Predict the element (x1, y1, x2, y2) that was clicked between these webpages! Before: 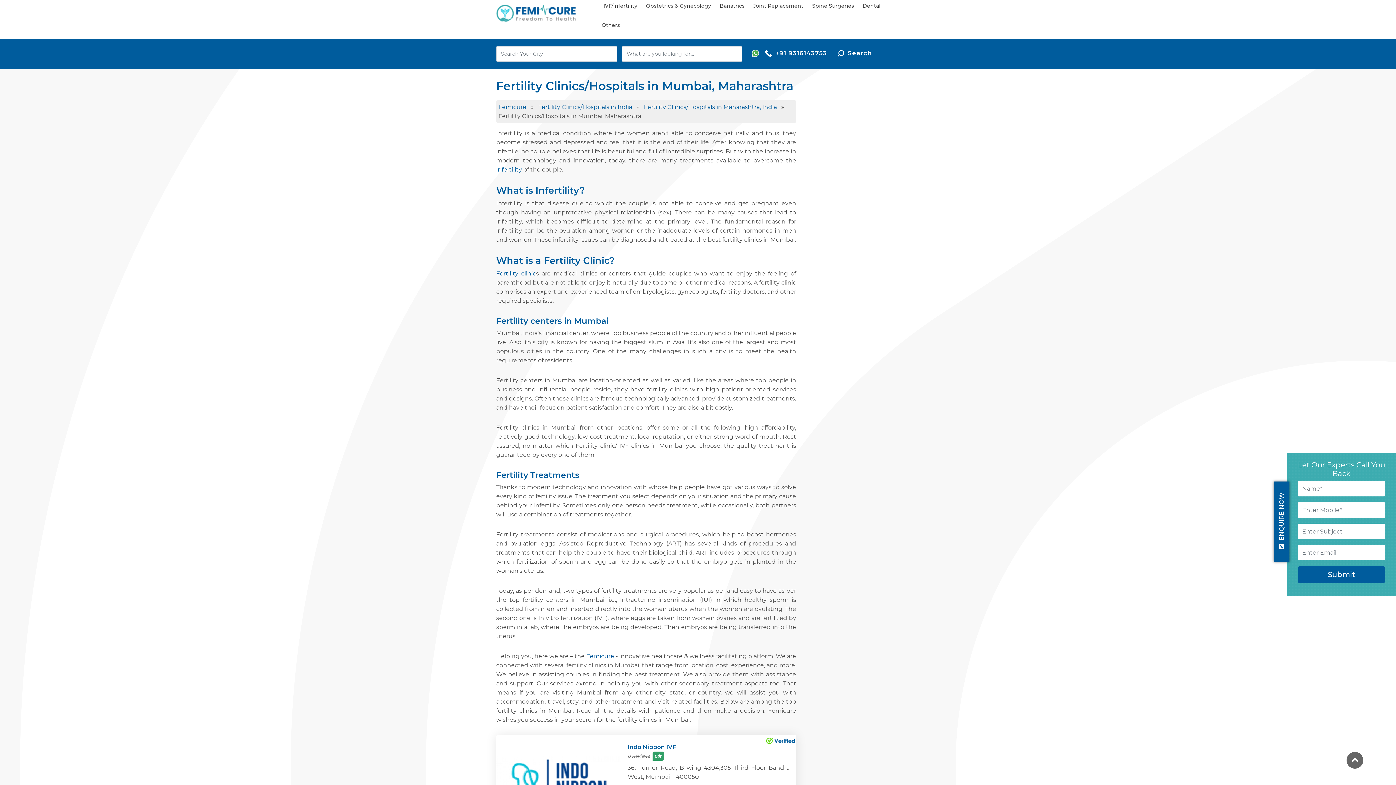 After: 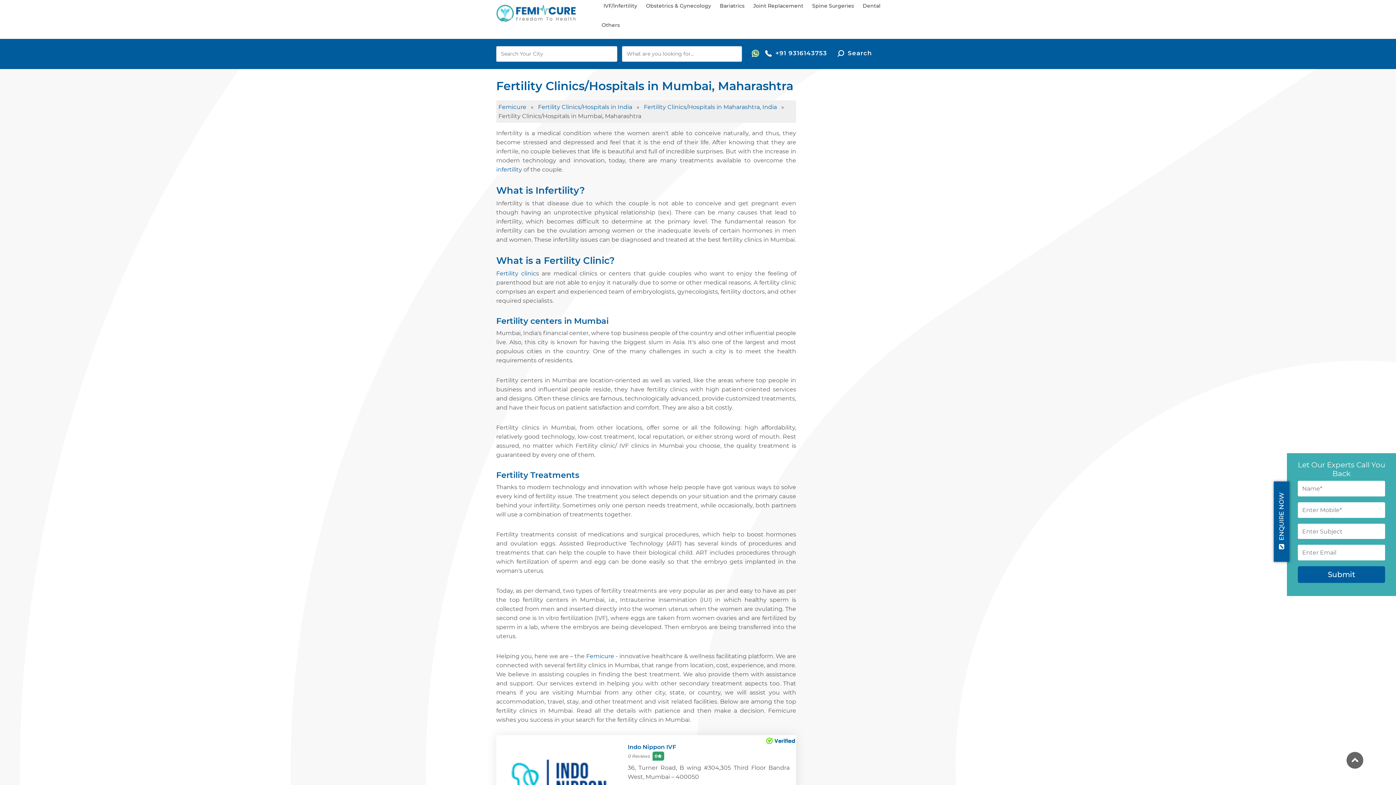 Action: bbox: (765, 48, 827, 58) label: +91 9316143753